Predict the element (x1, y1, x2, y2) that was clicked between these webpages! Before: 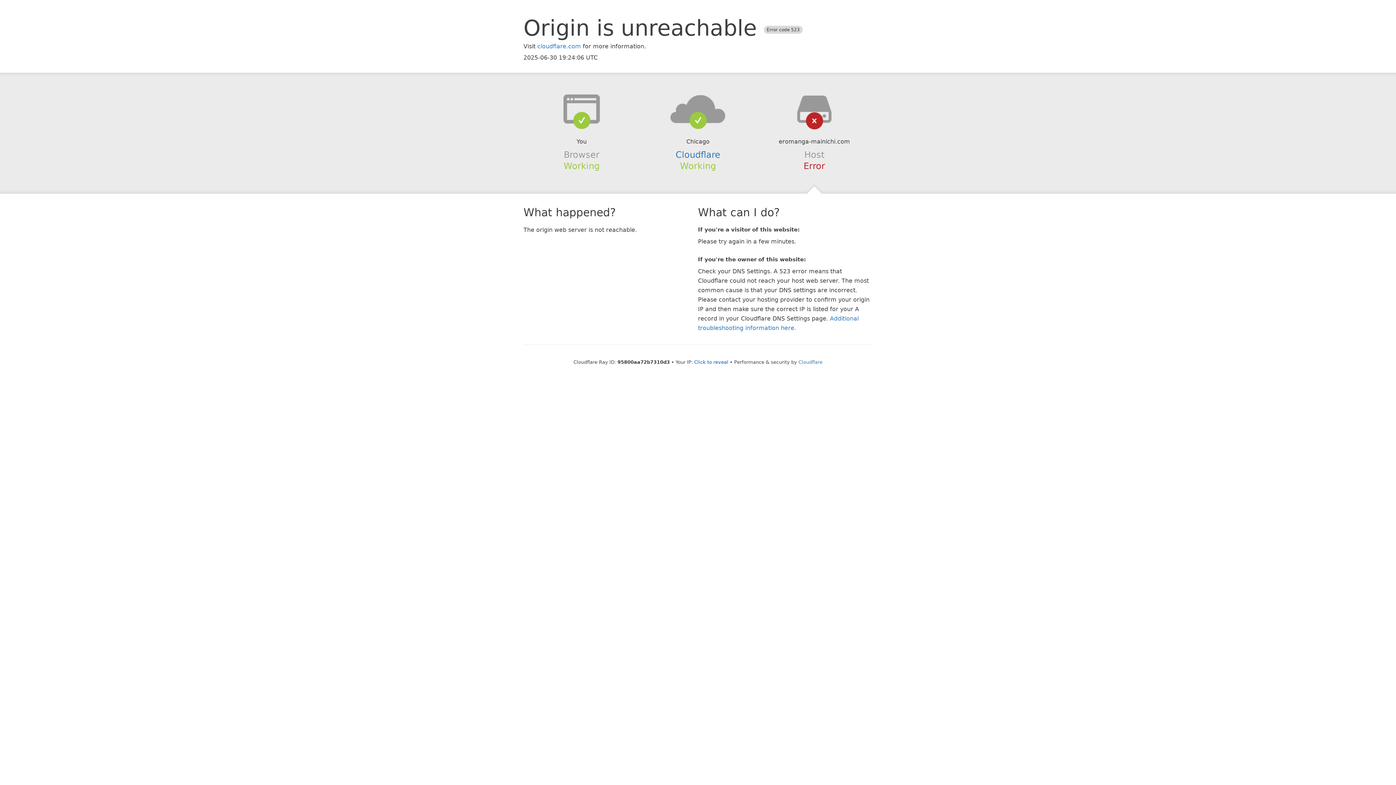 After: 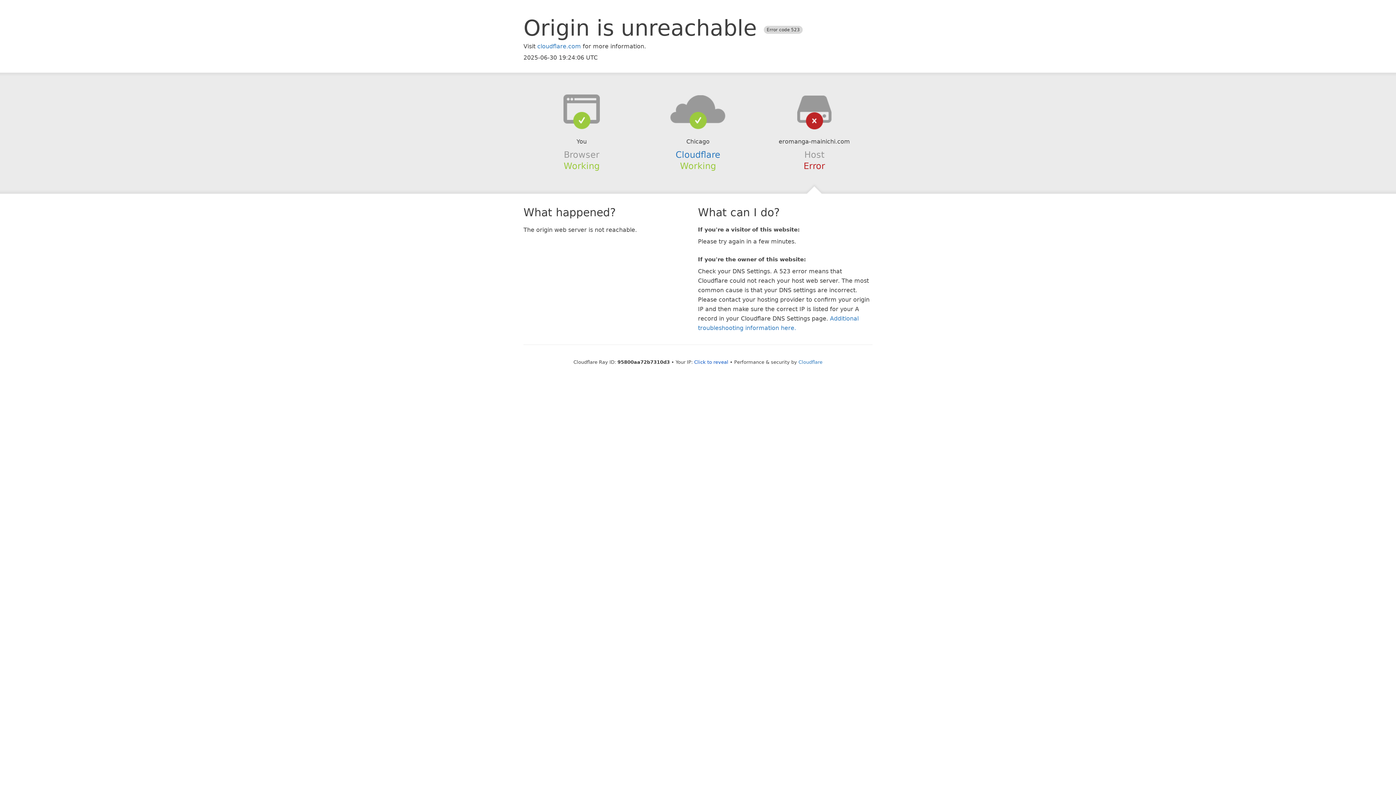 Action: bbox: (639, 94, 756, 123)